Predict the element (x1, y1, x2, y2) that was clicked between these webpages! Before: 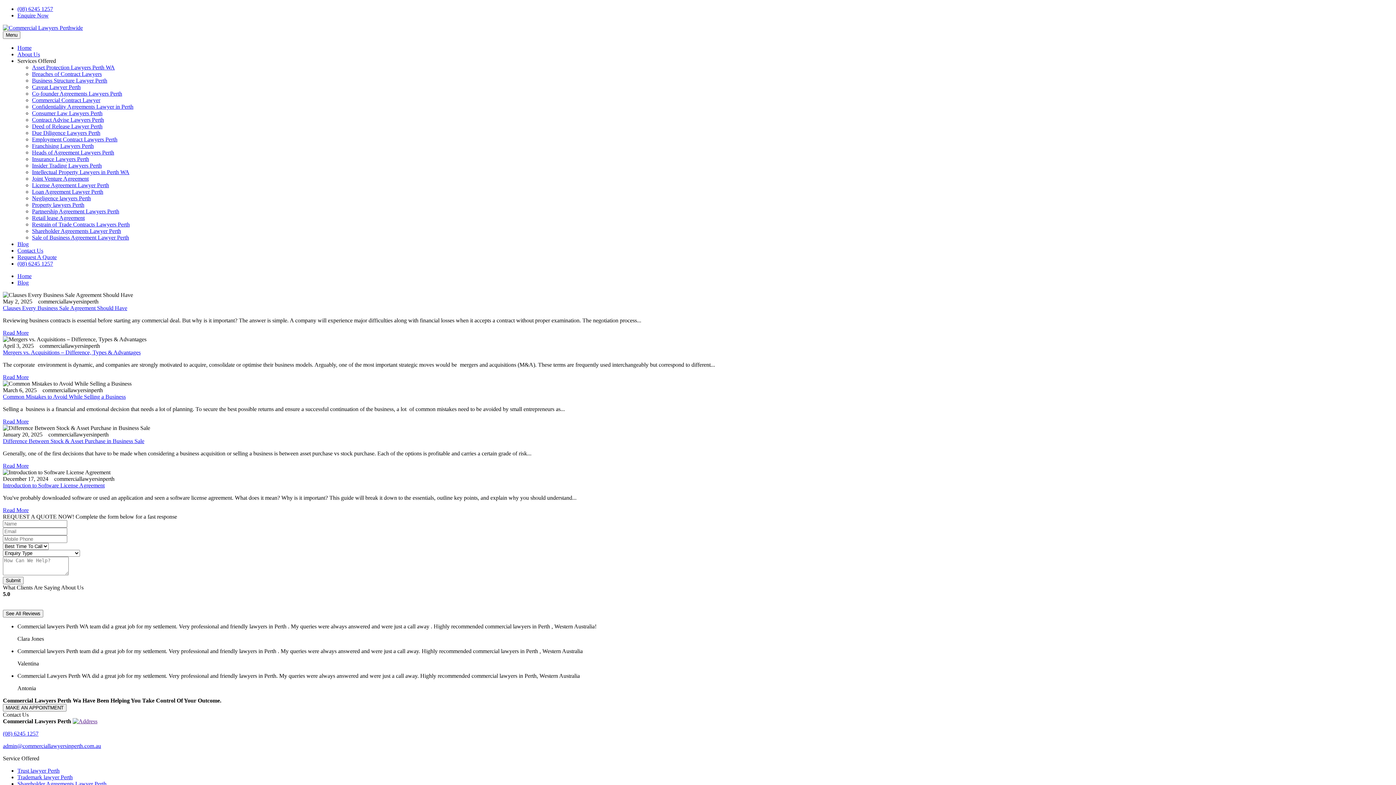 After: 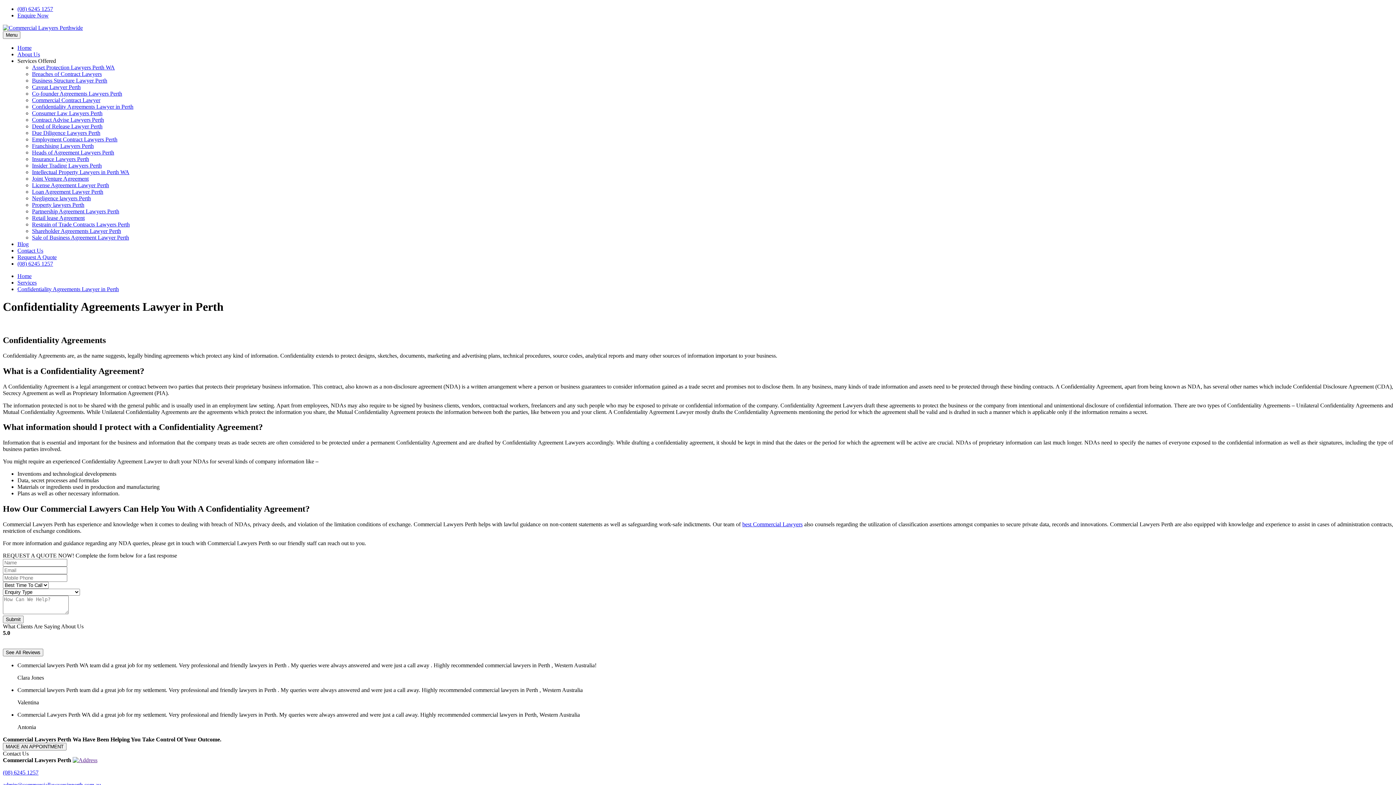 Action: bbox: (32, 103, 133, 109) label: Confidentiality Agreements Lawyer in Perth